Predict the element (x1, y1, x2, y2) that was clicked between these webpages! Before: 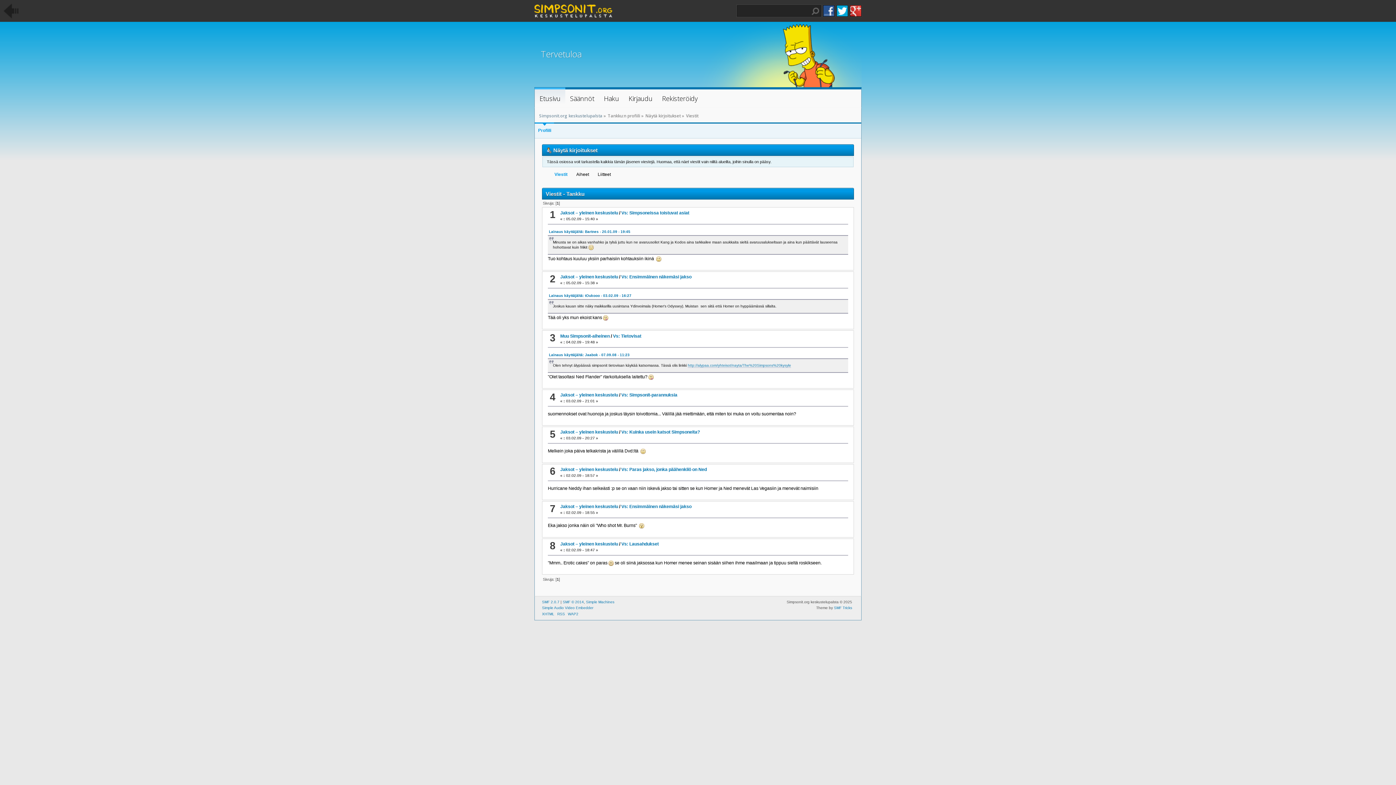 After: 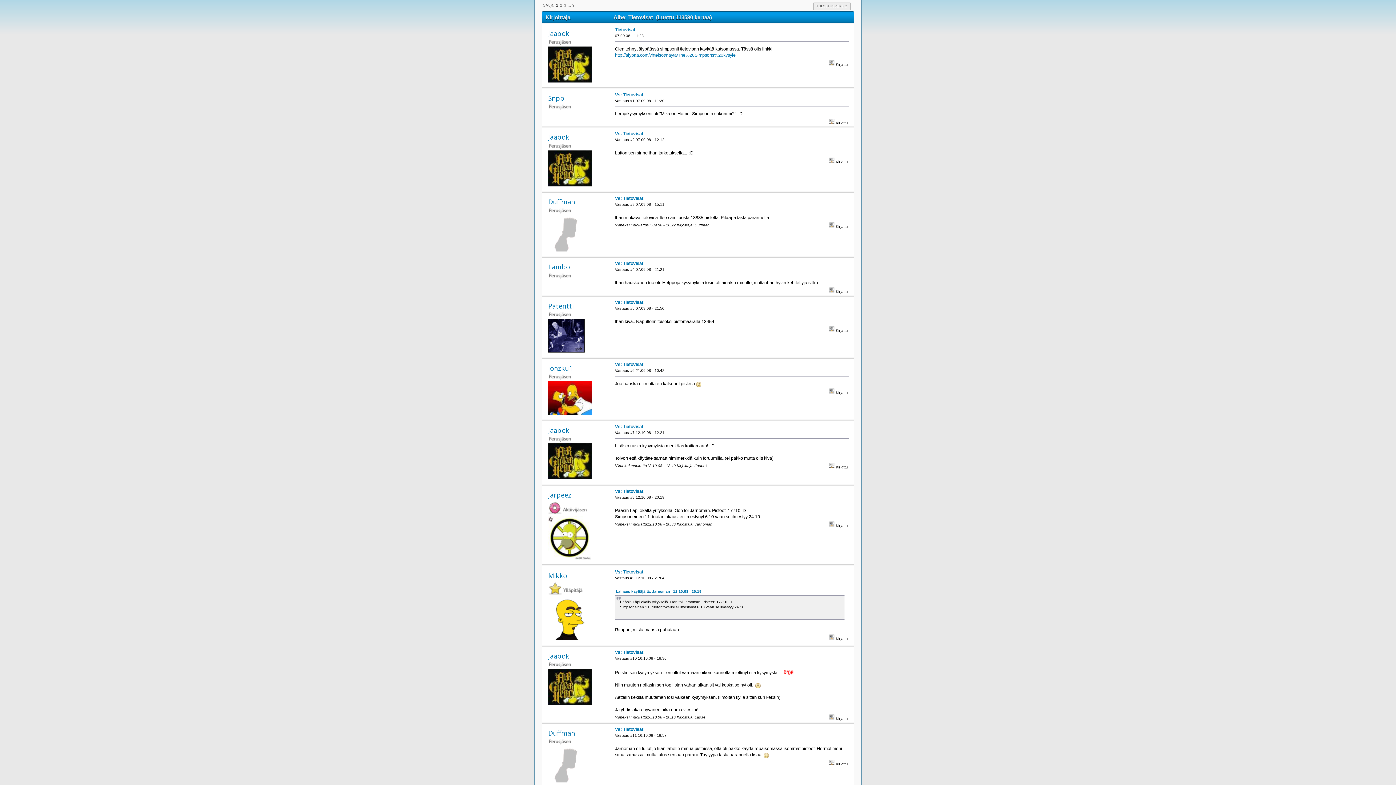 Action: bbox: (549, 352, 629, 356) label: Lainaus käyttäjältä: Jaabok - 07.09.08 - 11:23